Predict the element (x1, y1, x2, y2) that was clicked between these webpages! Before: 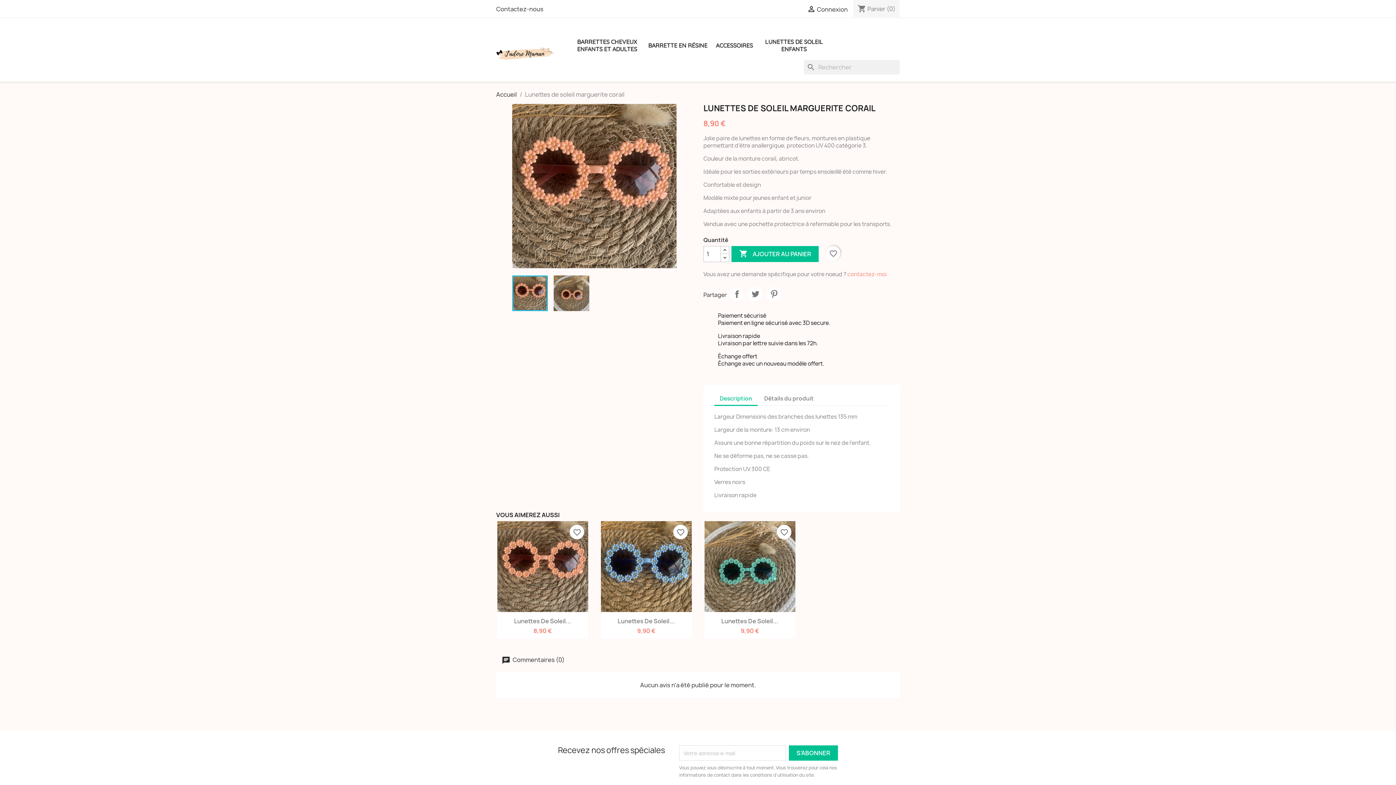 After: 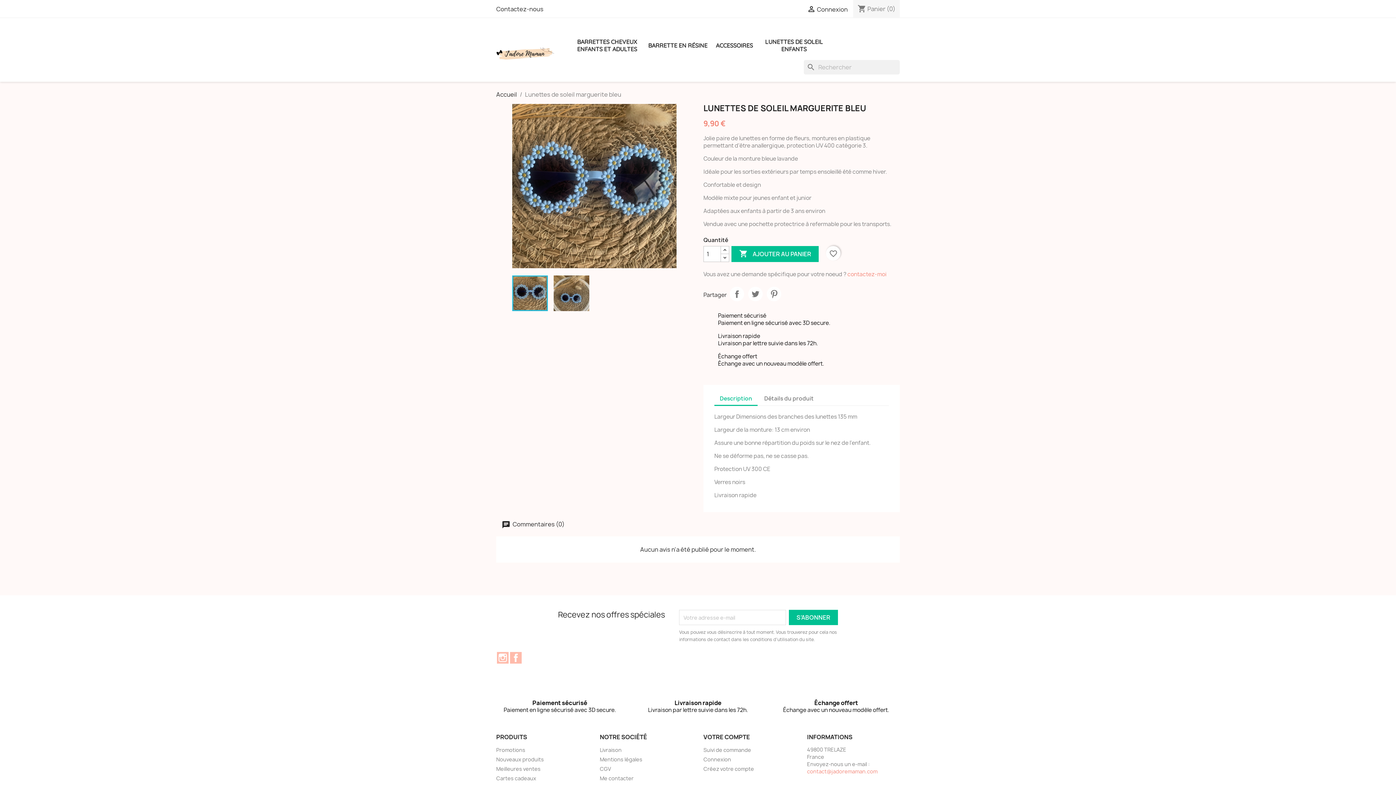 Action: bbox: (600, 521, 691, 612)